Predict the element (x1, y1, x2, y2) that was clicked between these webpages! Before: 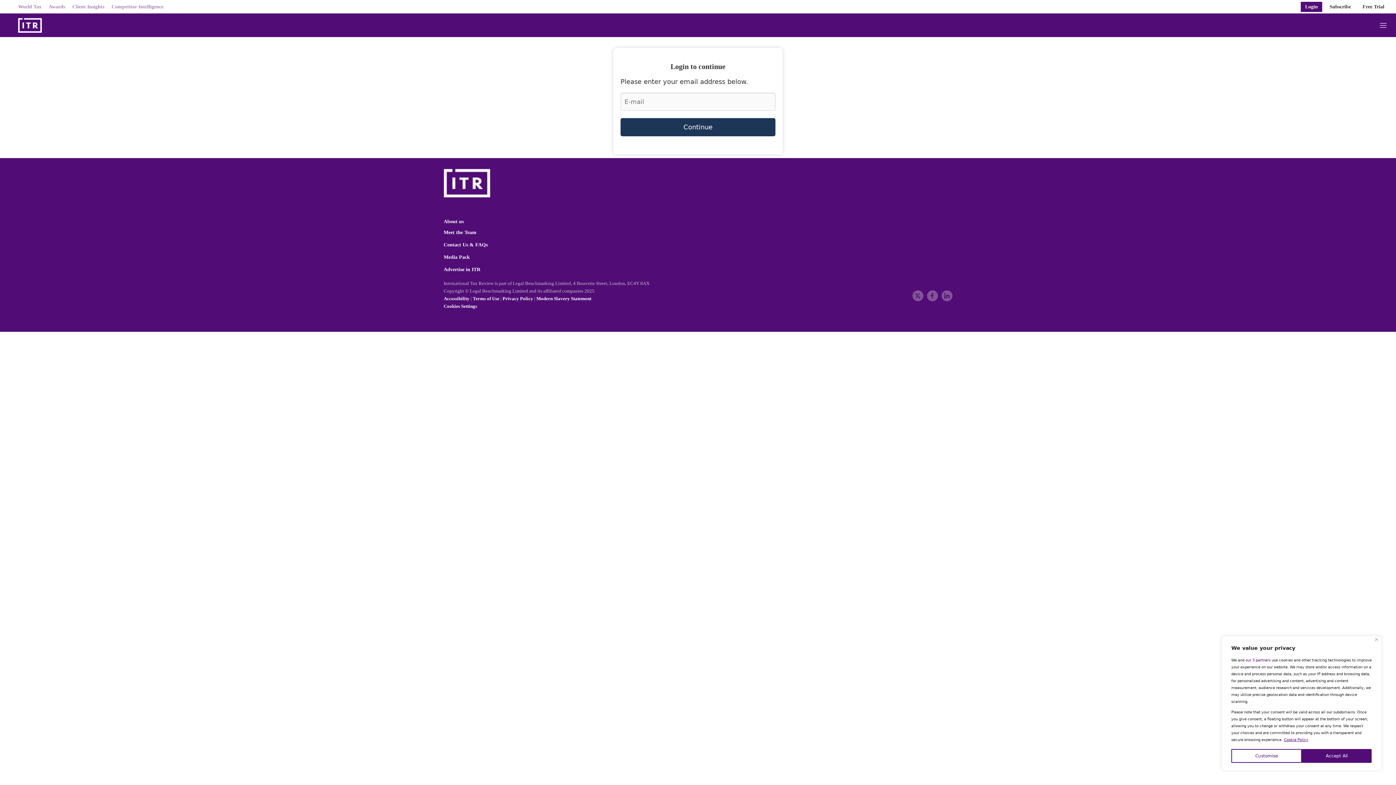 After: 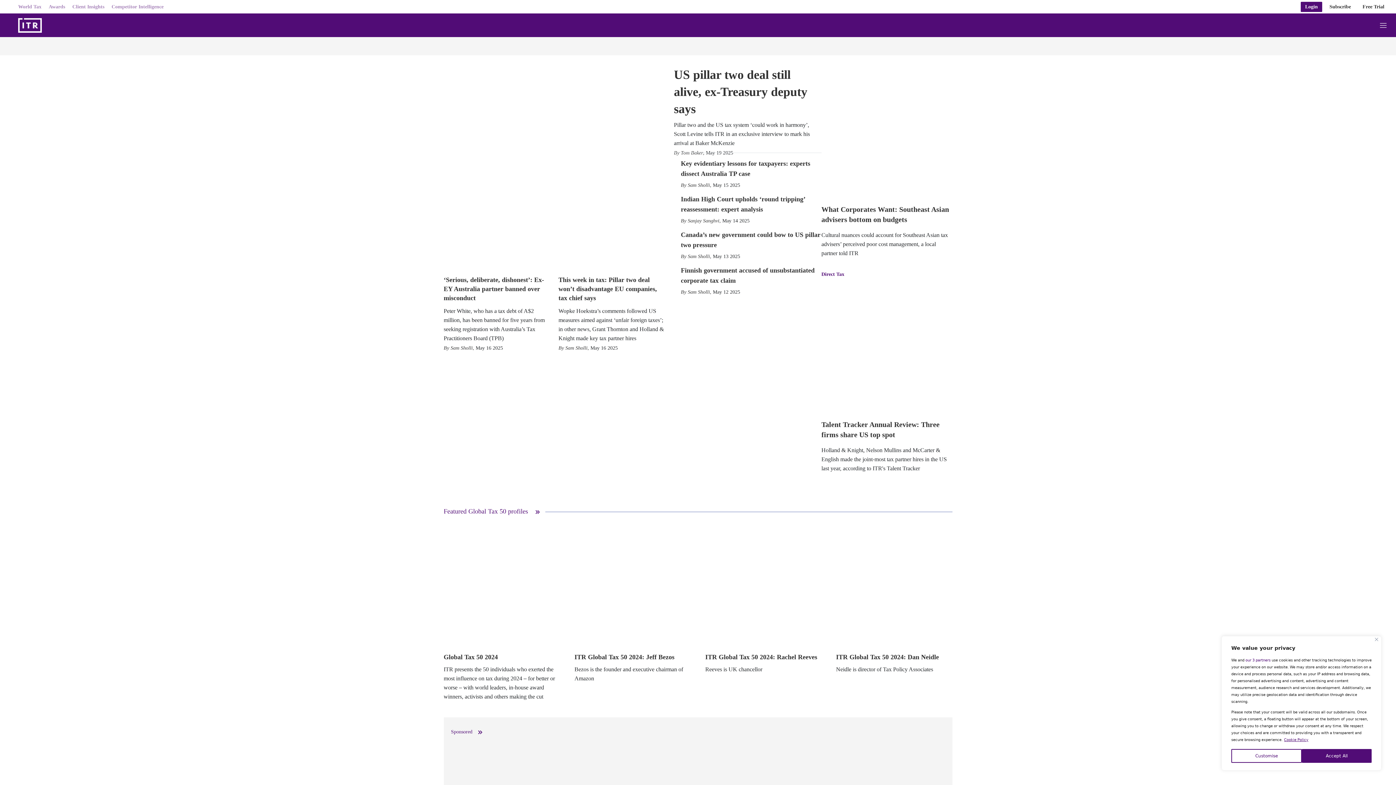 Action: bbox: (18, 18, 76, 32) label: home page